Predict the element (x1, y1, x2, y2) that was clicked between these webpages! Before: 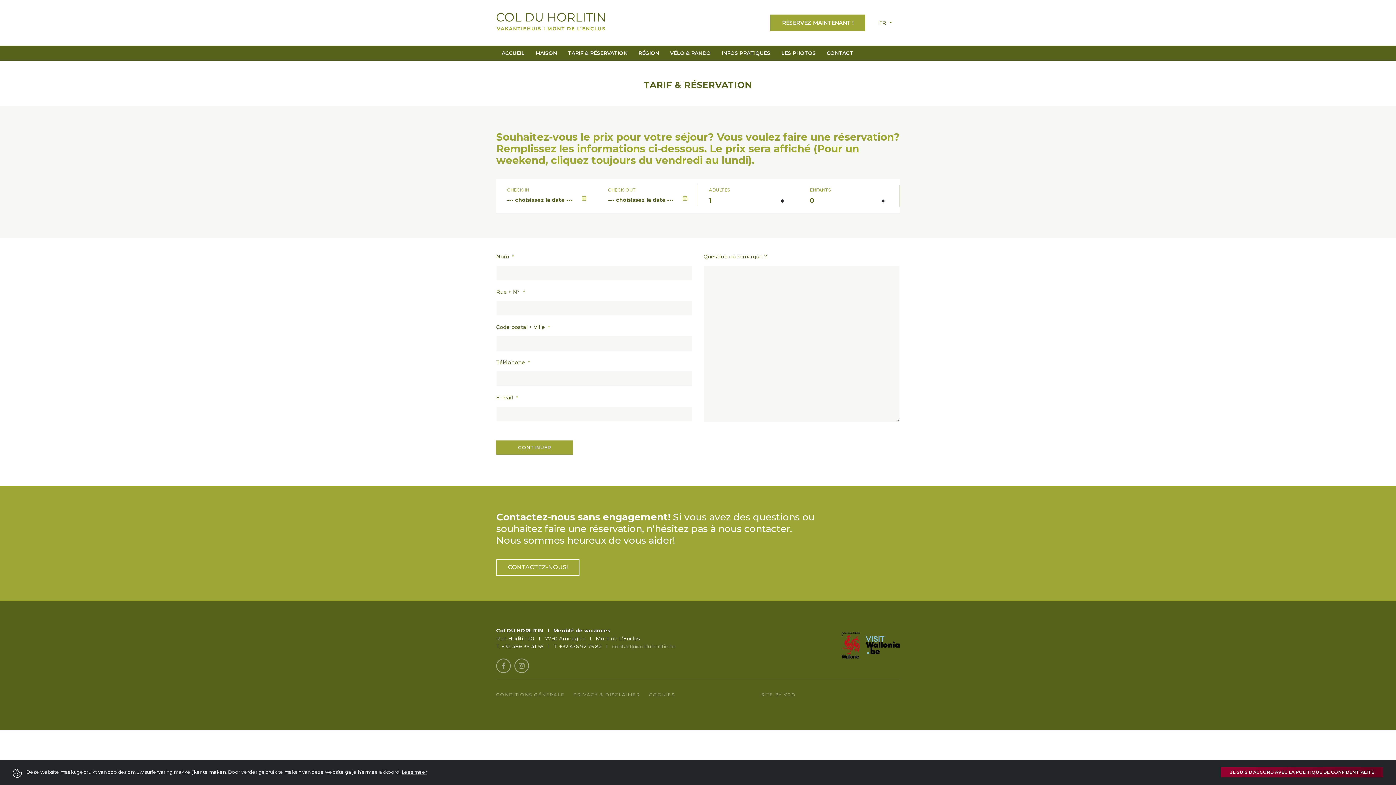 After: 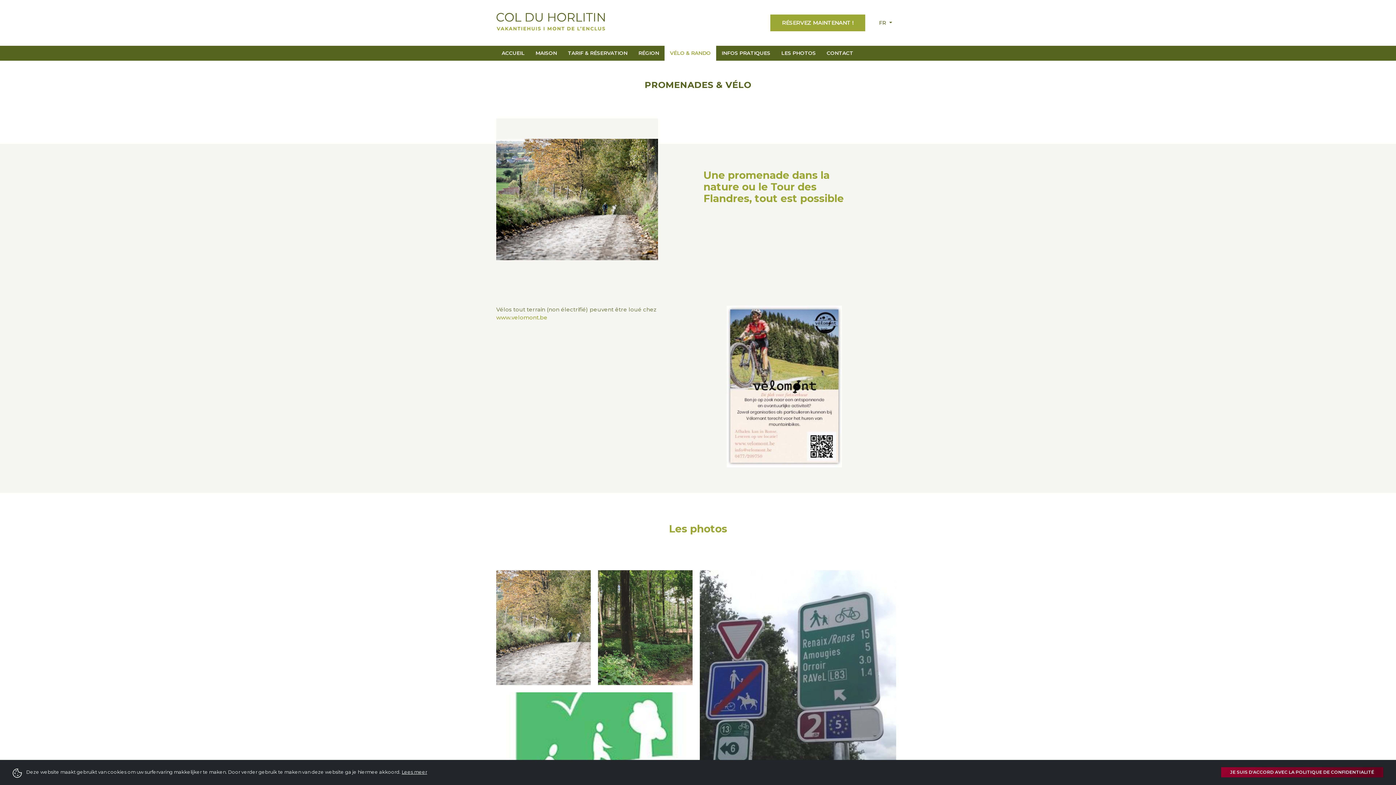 Action: bbox: (664, 45, 716, 60) label: VÉLO & RANDO